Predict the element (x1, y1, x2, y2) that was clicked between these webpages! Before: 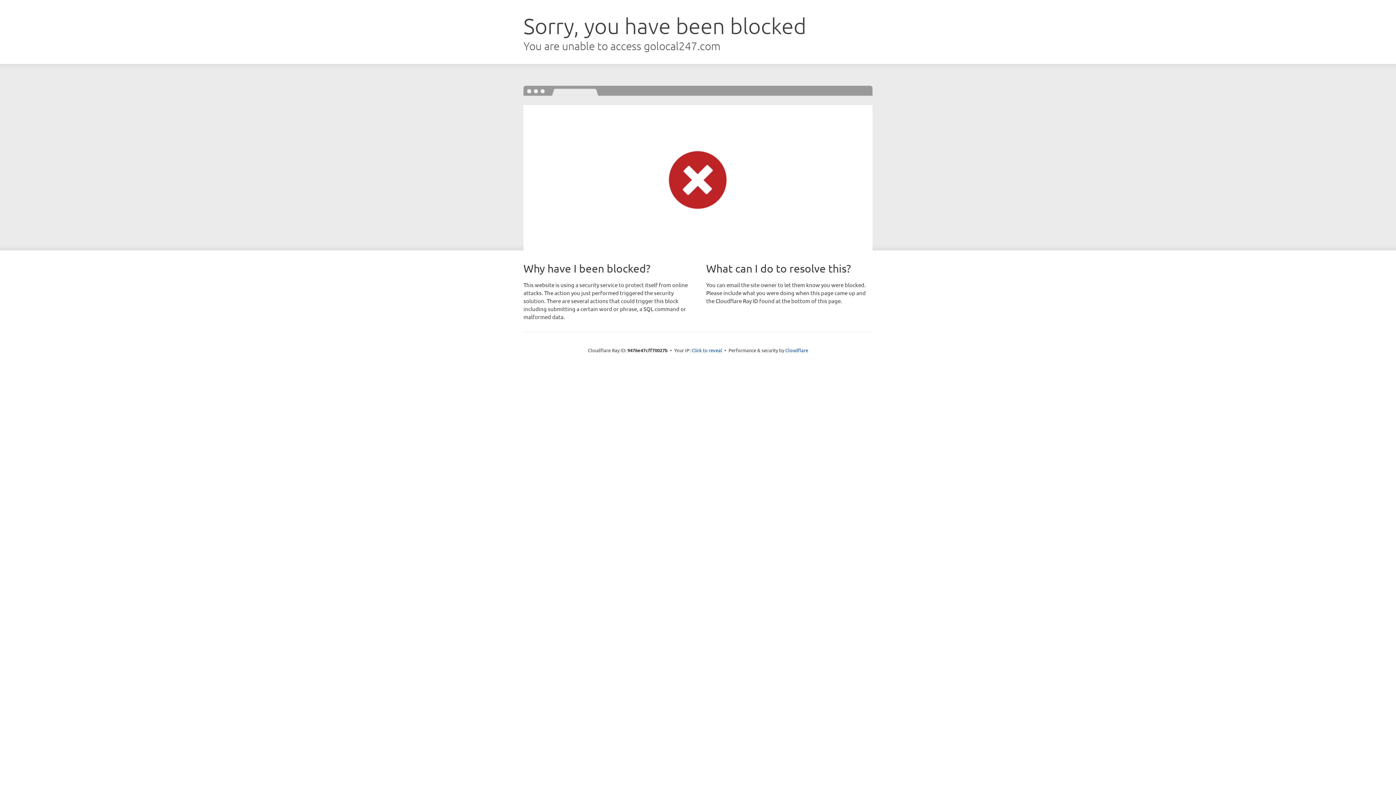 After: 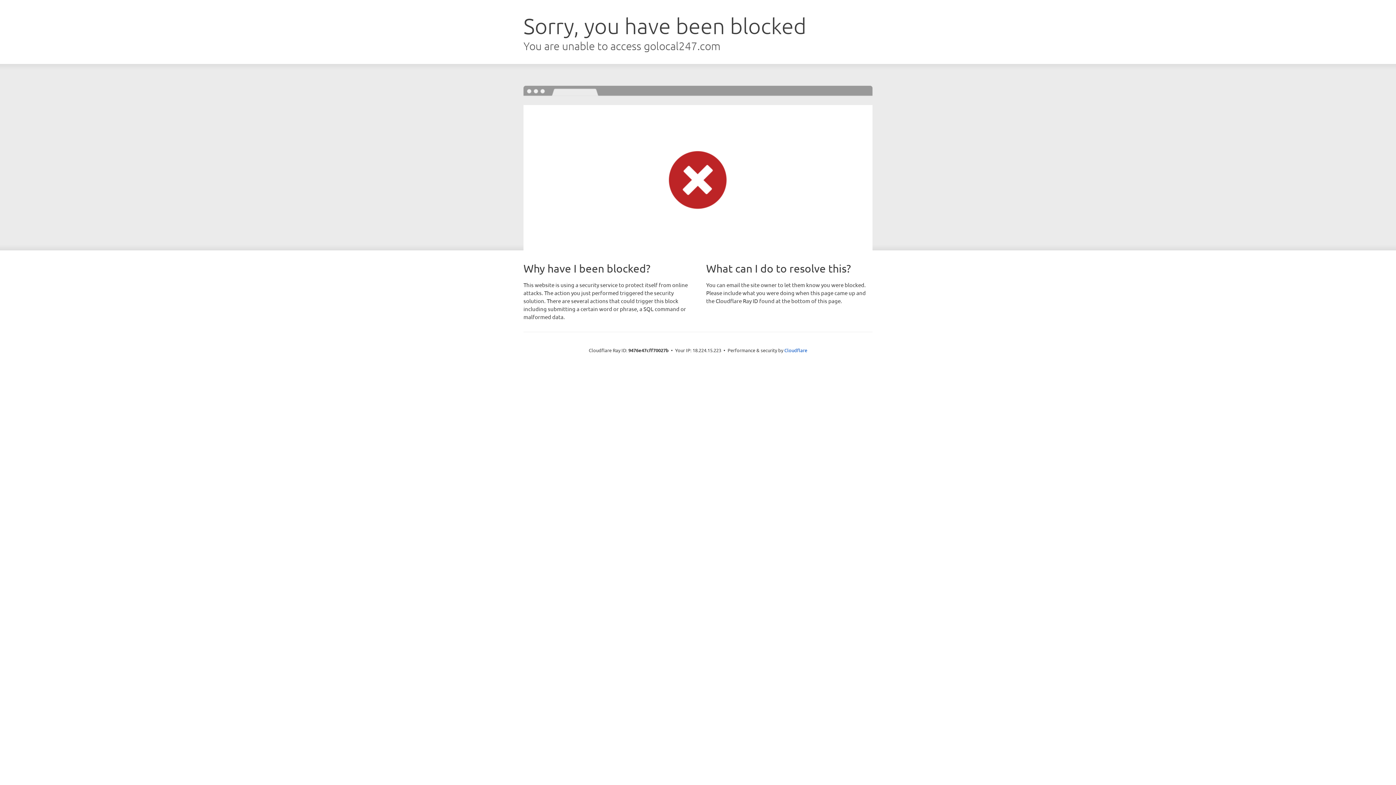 Action: bbox: (691, 346, 722, 353) label: Click to reveal